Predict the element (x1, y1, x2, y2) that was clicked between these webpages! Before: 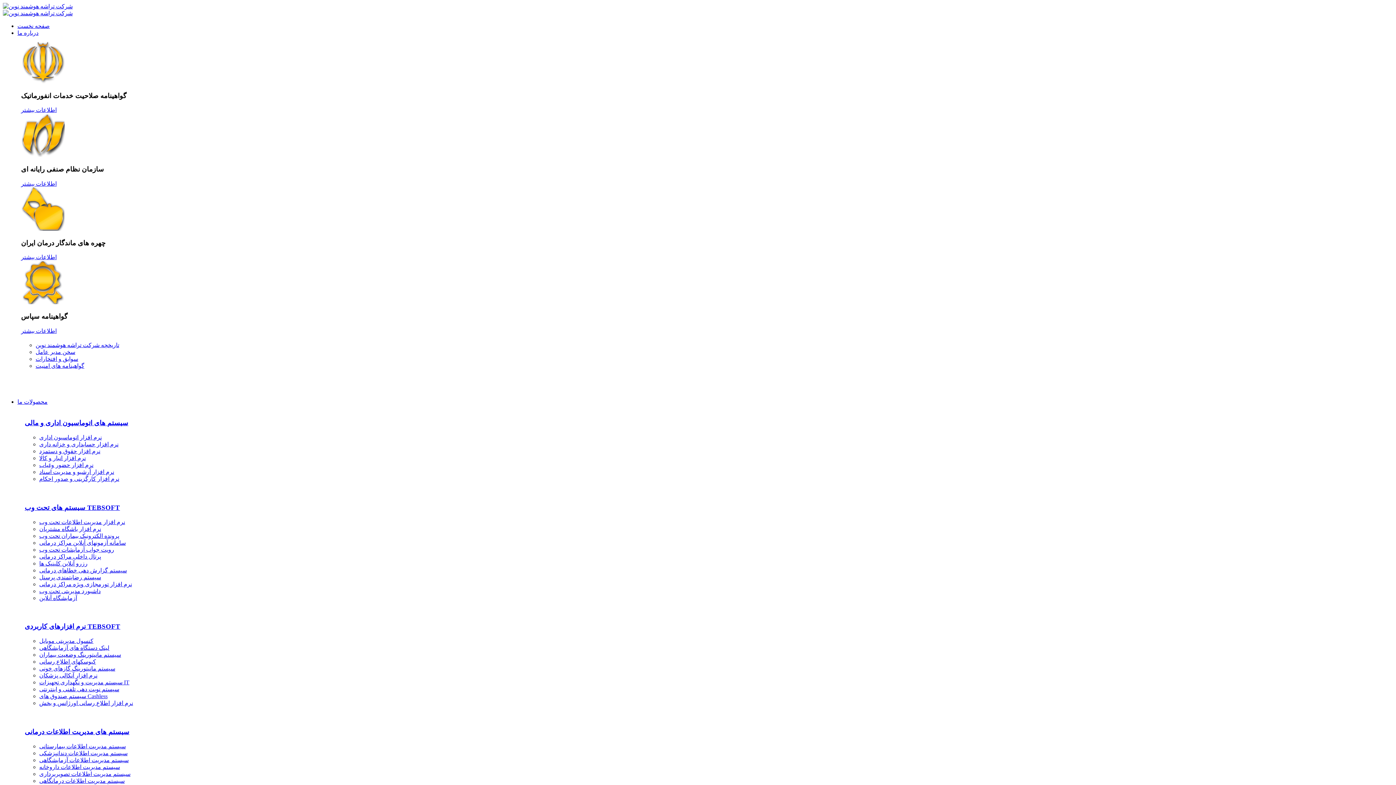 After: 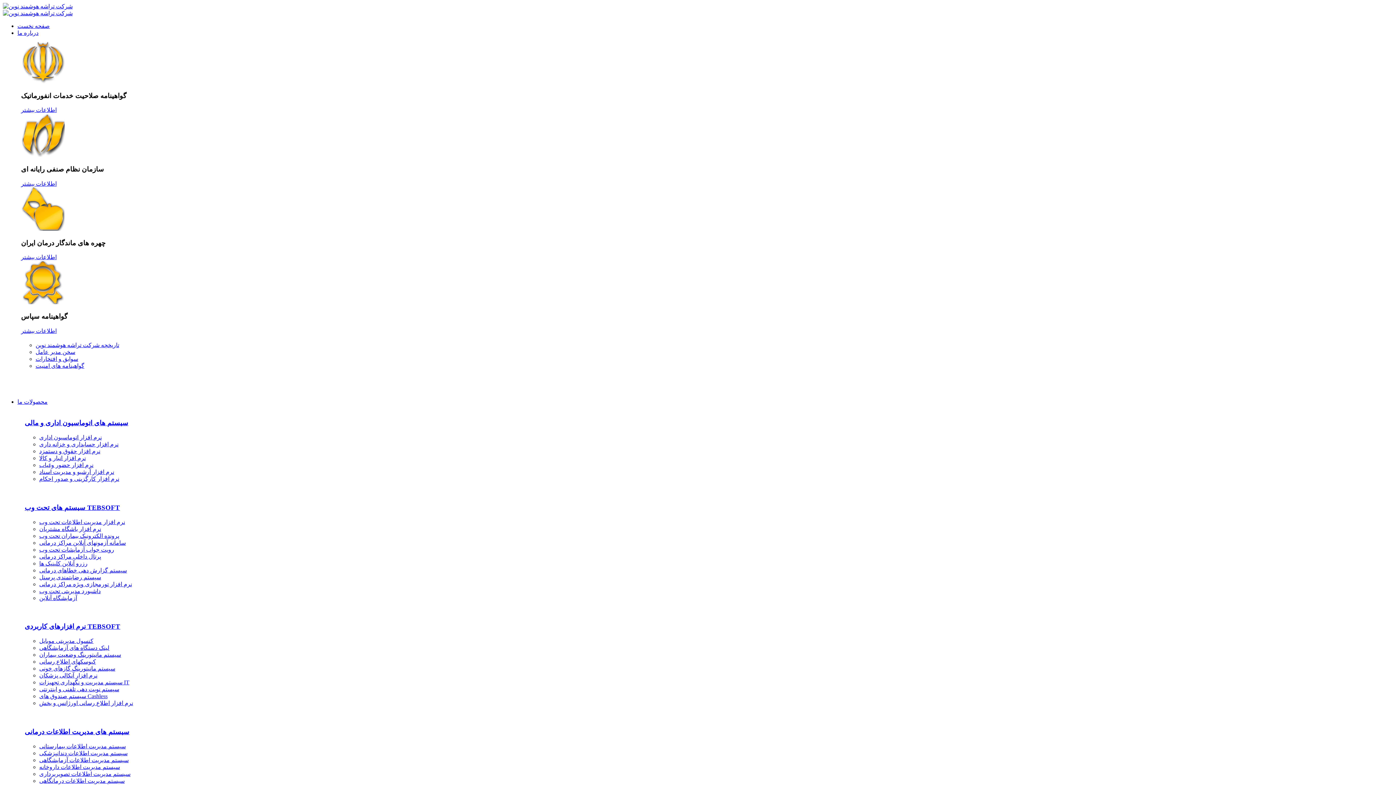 Action: label: پرتال داخلی مراکز درمانی bbox: (39, 553, 101, 559)